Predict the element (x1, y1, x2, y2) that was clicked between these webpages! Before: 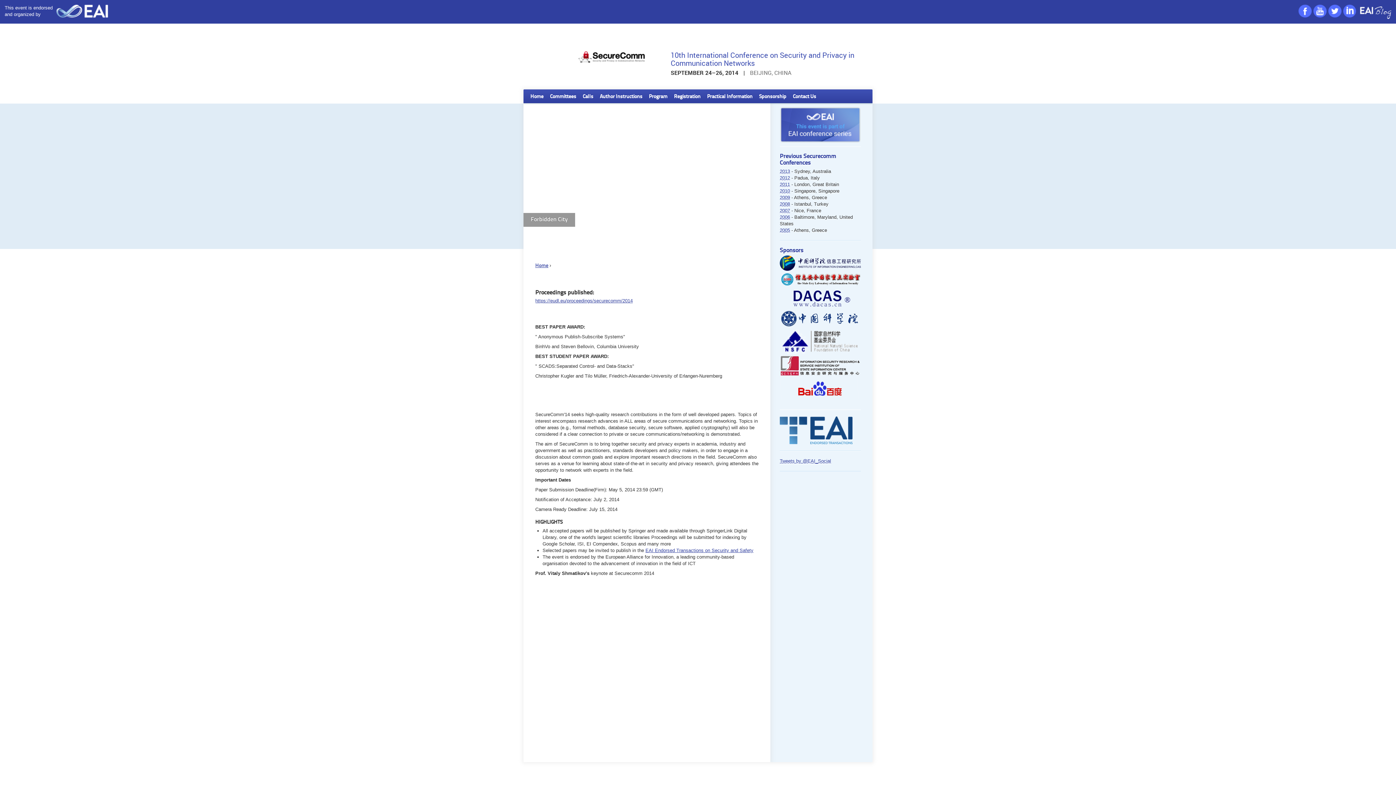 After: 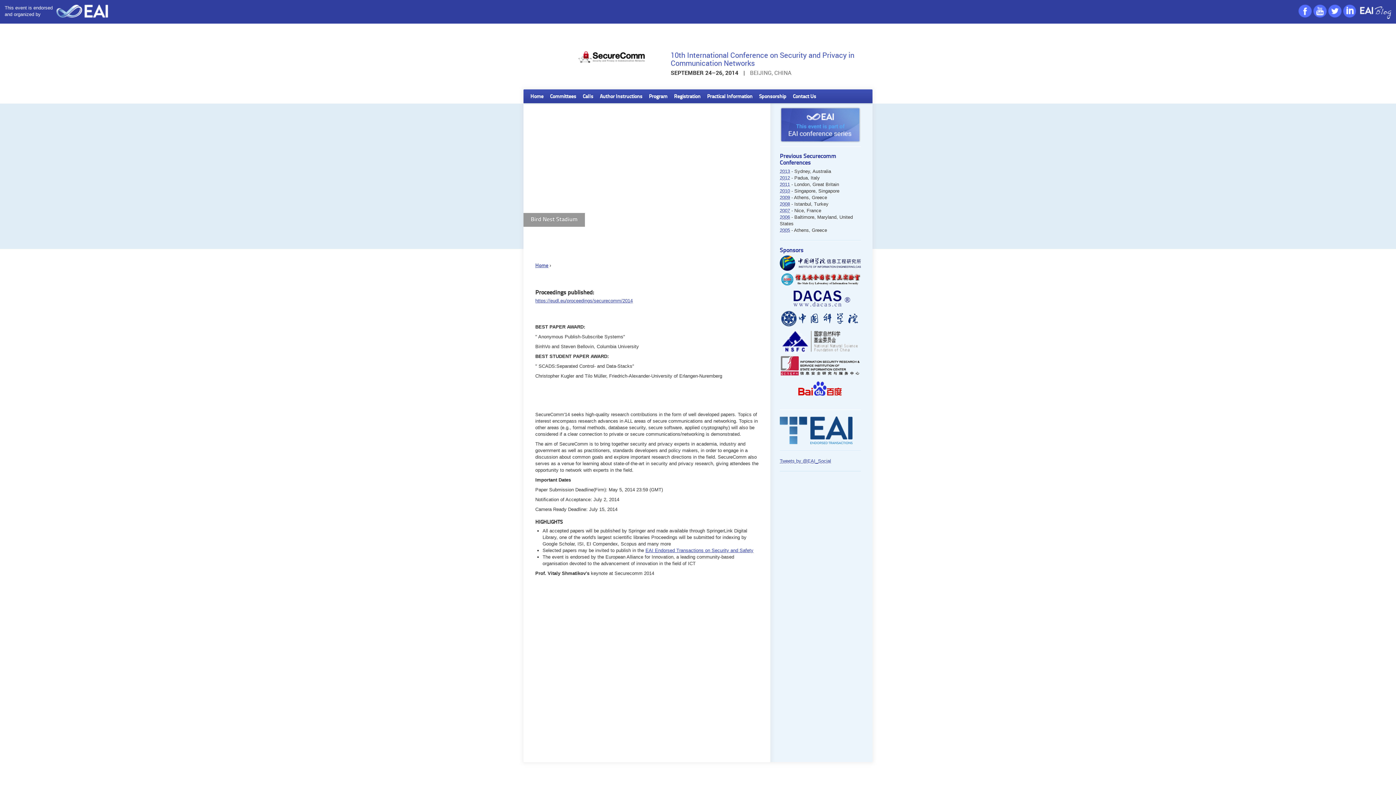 Action: bbox: (780, 142, 860, 147)